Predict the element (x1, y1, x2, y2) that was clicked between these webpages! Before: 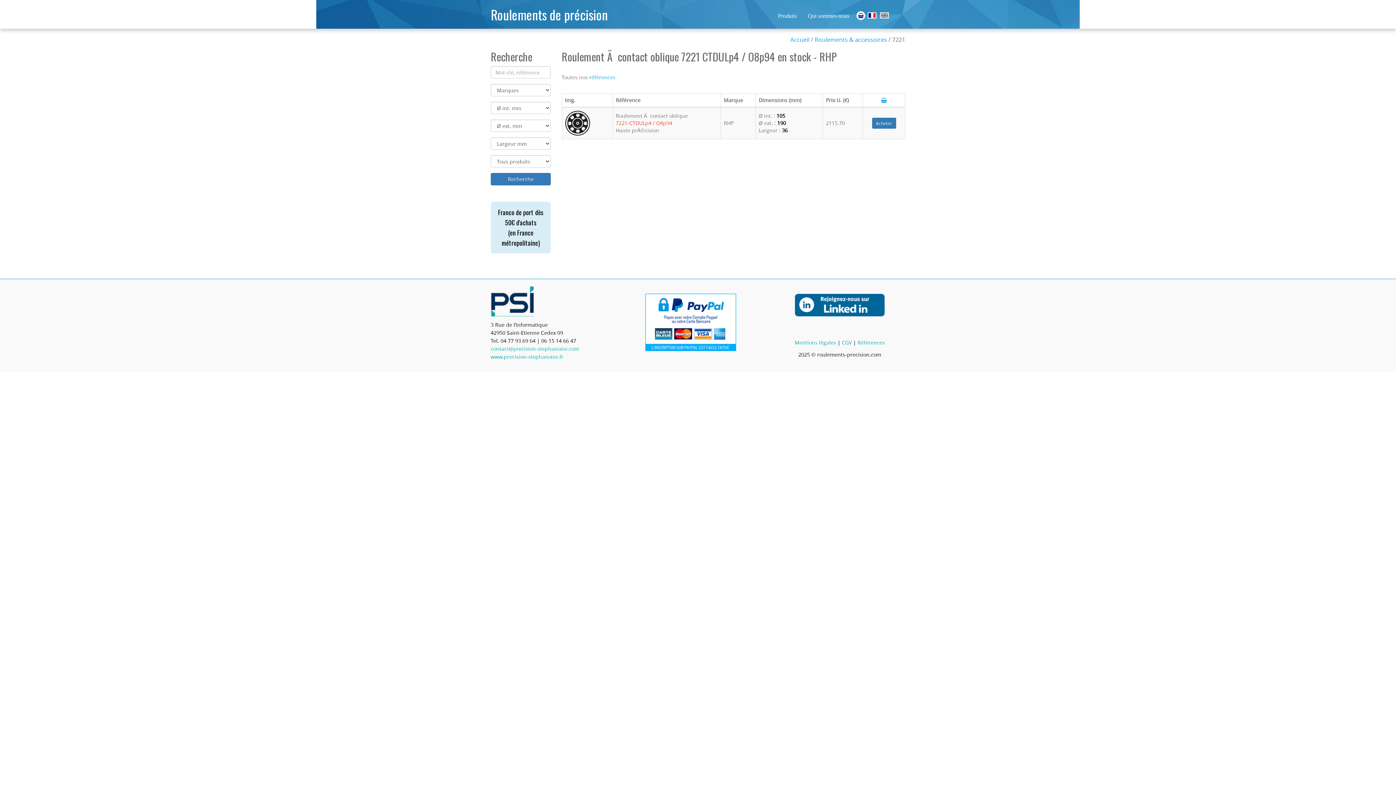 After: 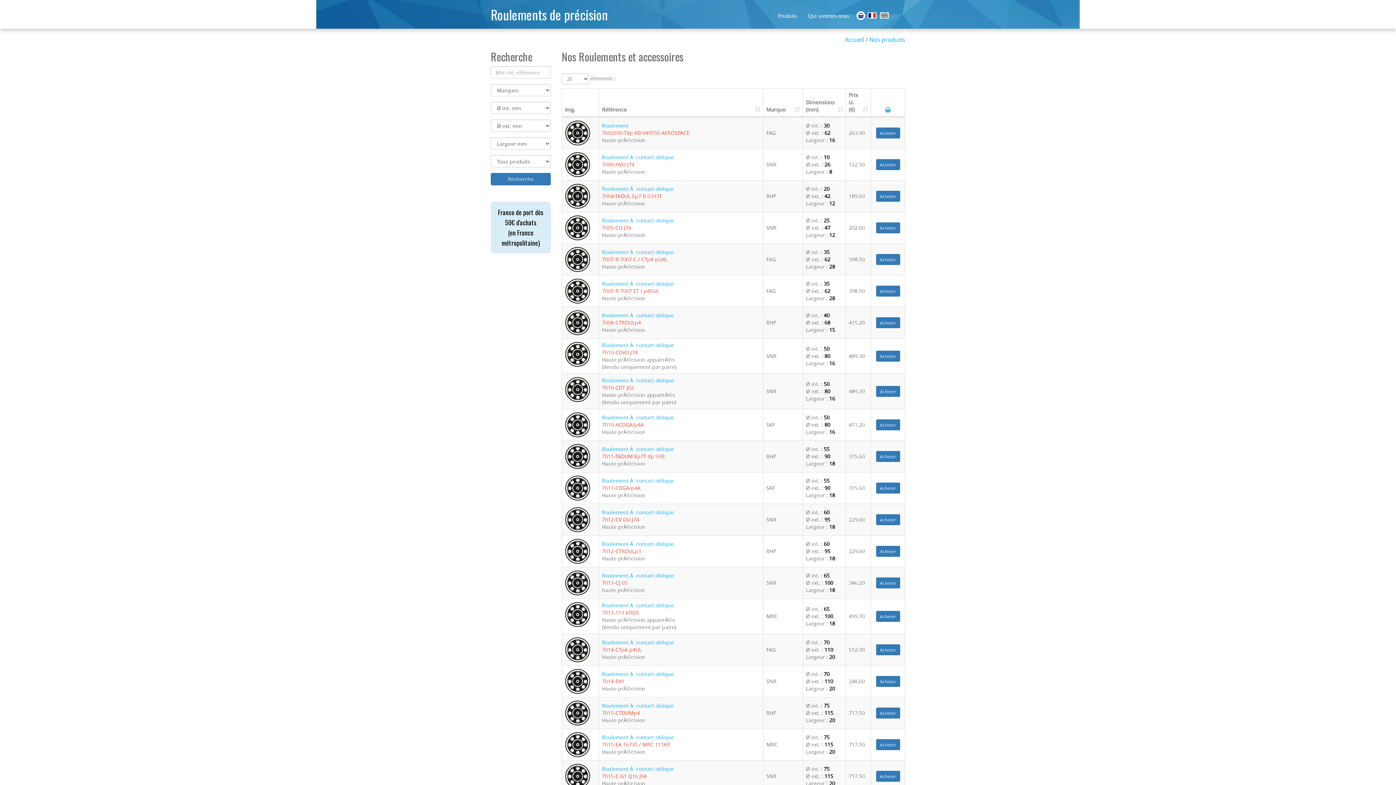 Action: label: Produits bbox: (778, 12, 797, 18)